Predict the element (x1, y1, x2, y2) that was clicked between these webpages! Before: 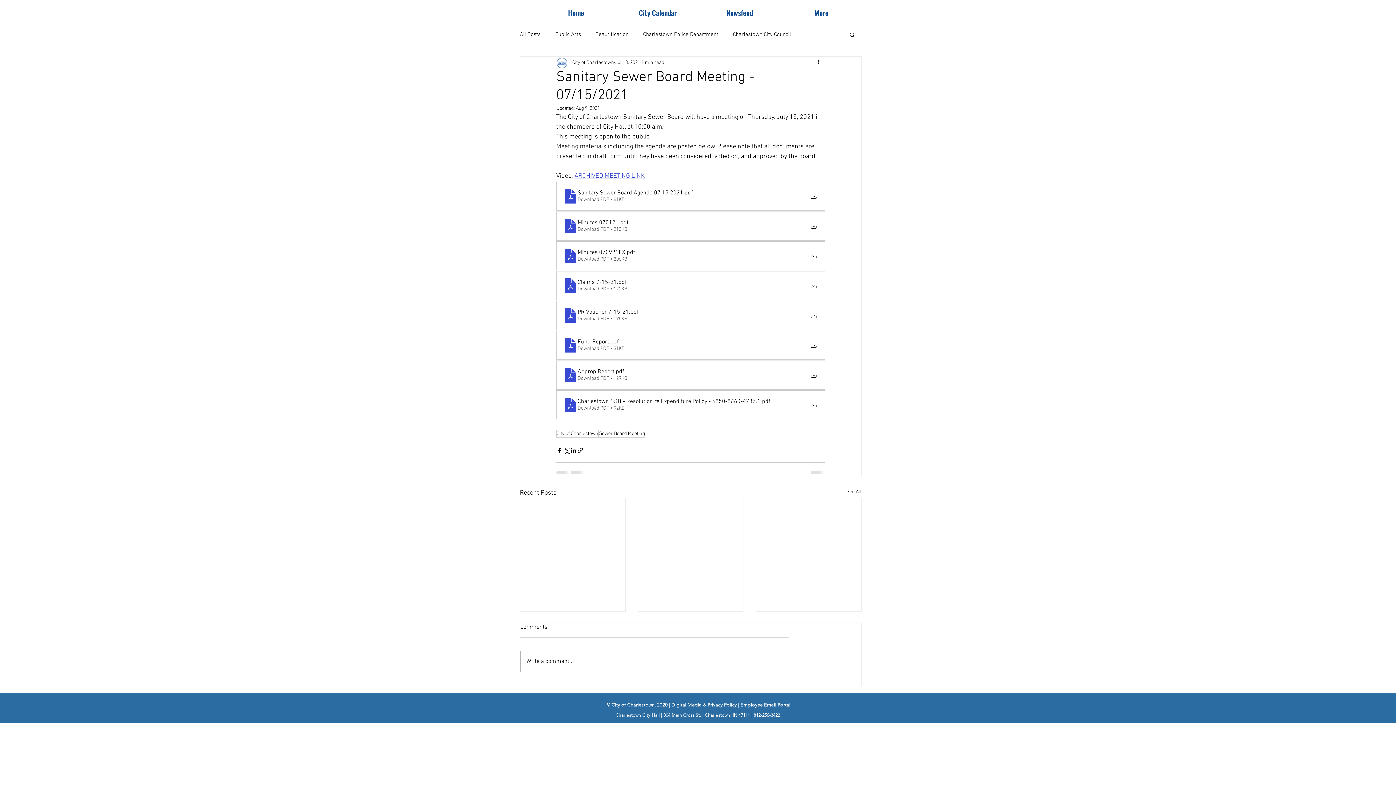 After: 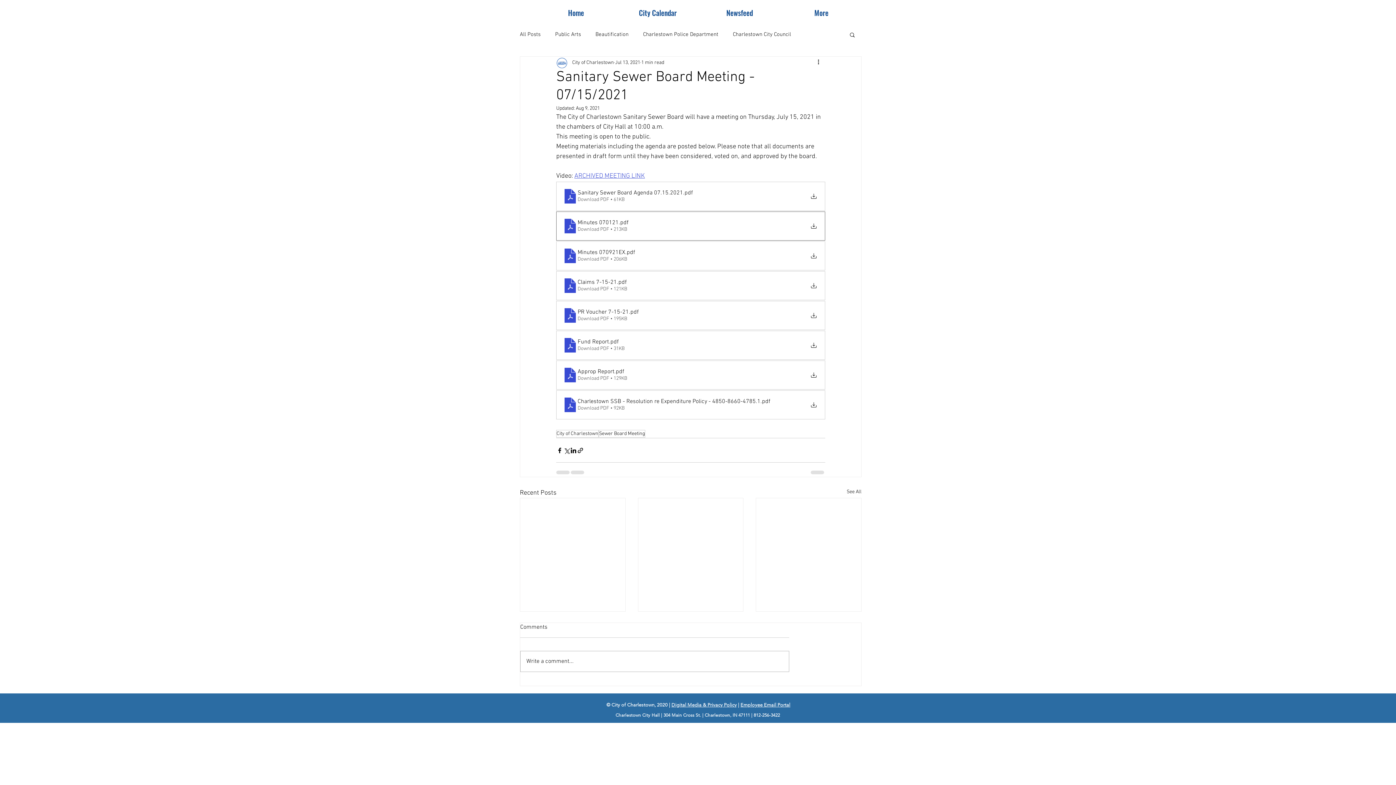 Action: label: Minutes 070121
.pdf
Download PDF • 213KB bbox: (556, 211, 825, 240)